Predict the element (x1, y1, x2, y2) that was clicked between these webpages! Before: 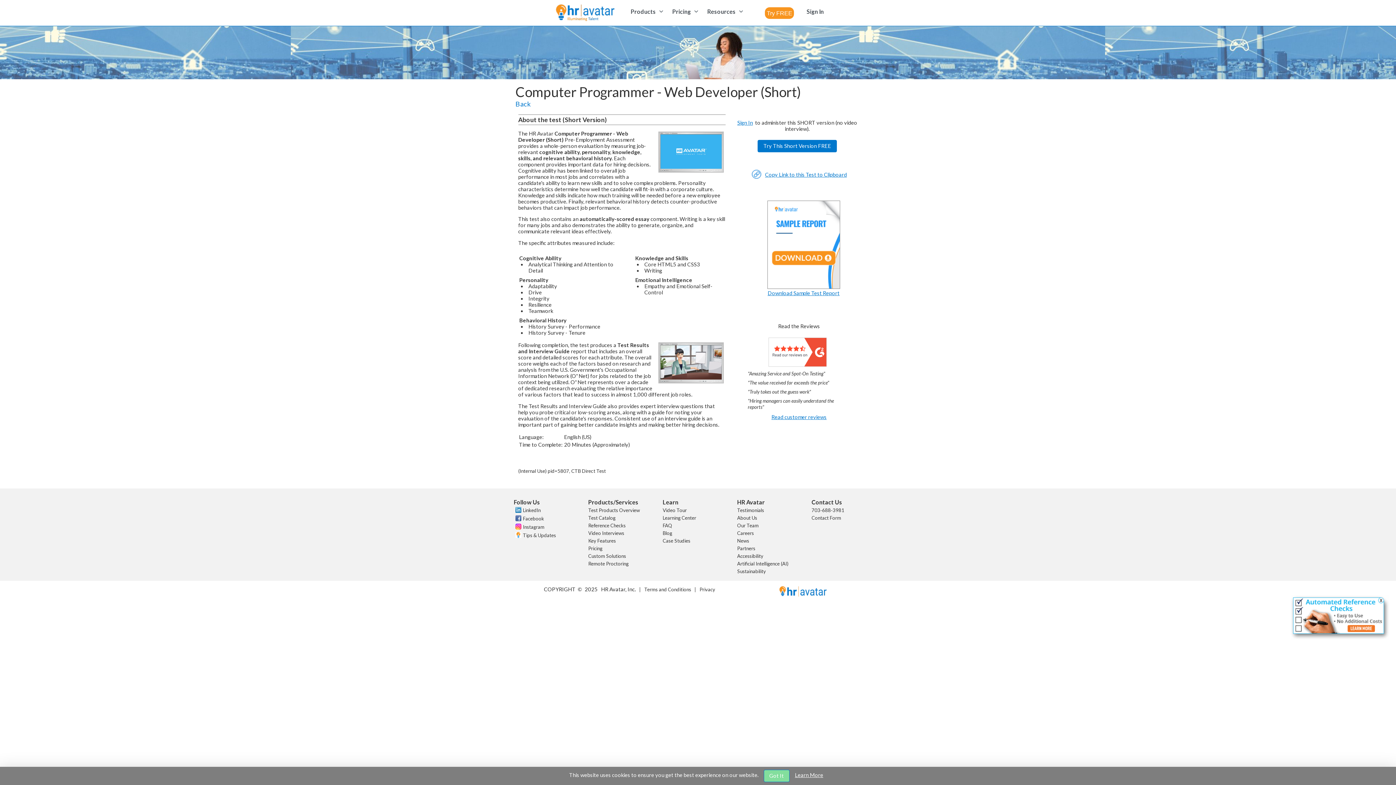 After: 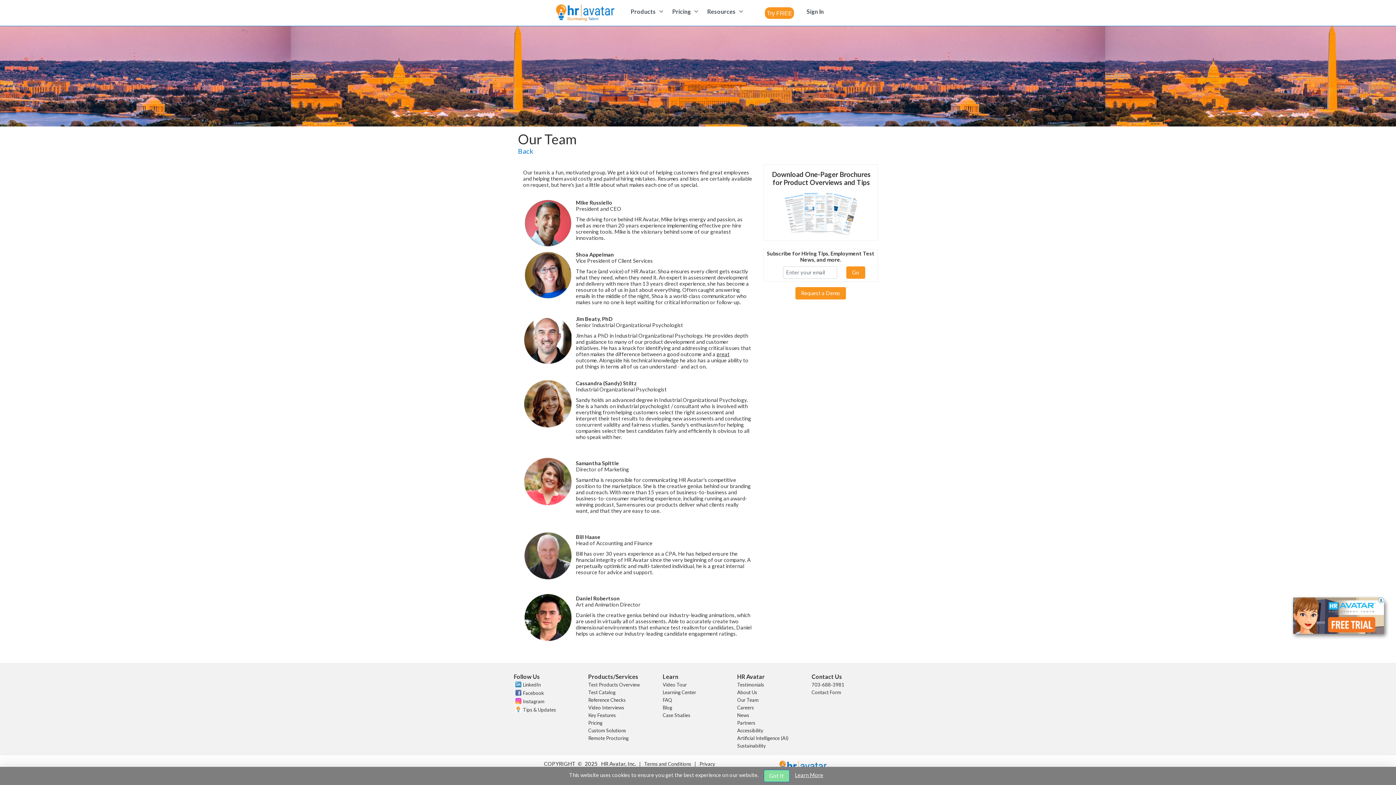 Action: label: Our Team bbox: (737, 523, 758, 528)